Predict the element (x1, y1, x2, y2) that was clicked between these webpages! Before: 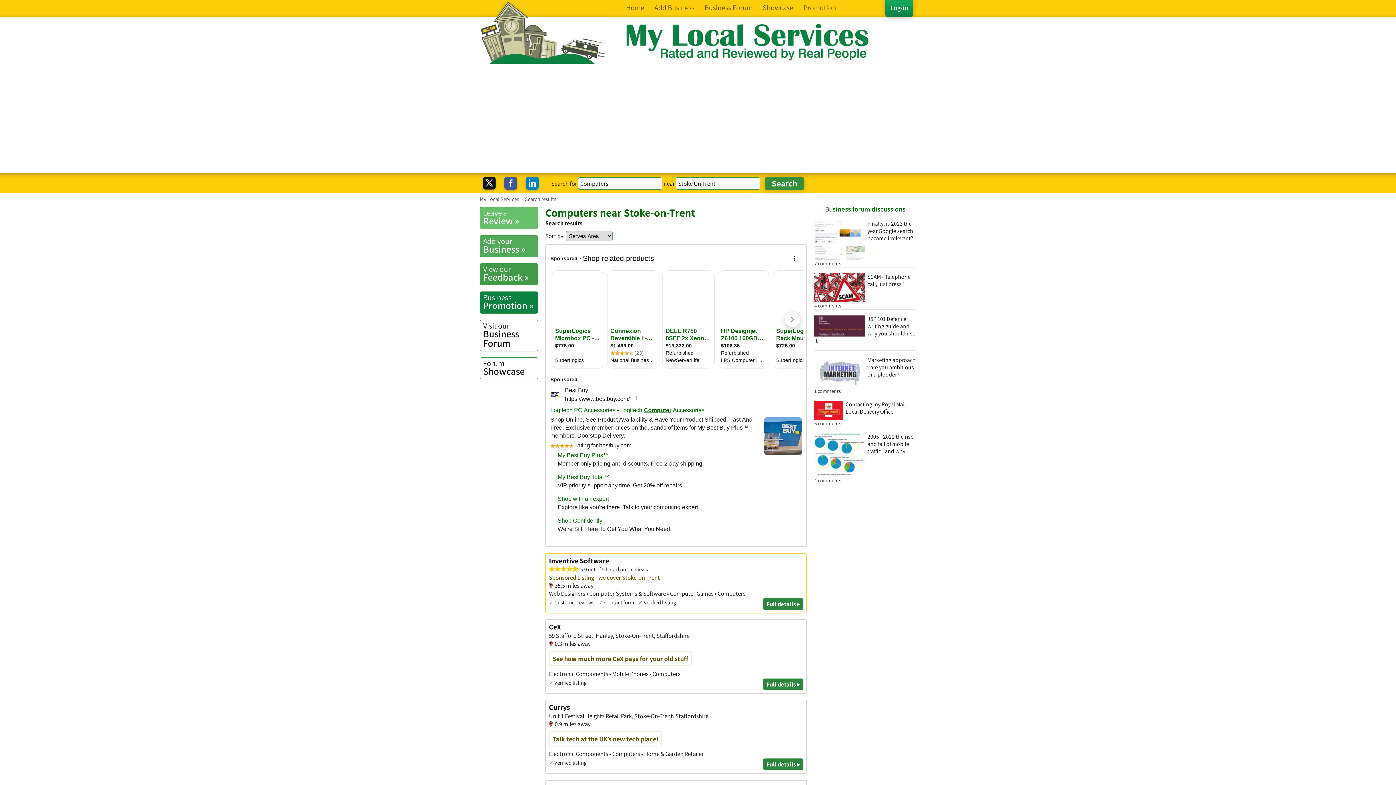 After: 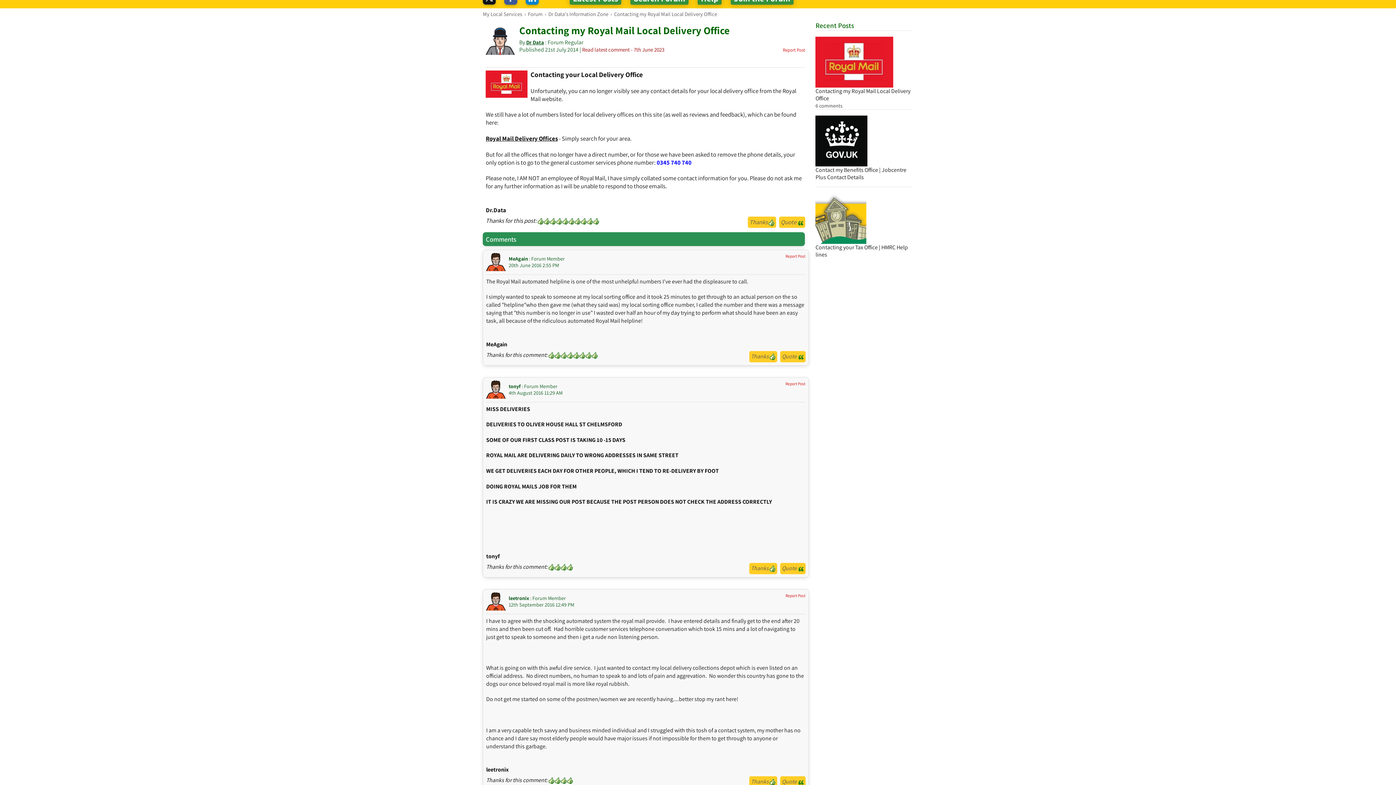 Action: bbox: (814, 394, 916, 427) label: Contacting my Royal Mail Local Delivery Office
6 comments